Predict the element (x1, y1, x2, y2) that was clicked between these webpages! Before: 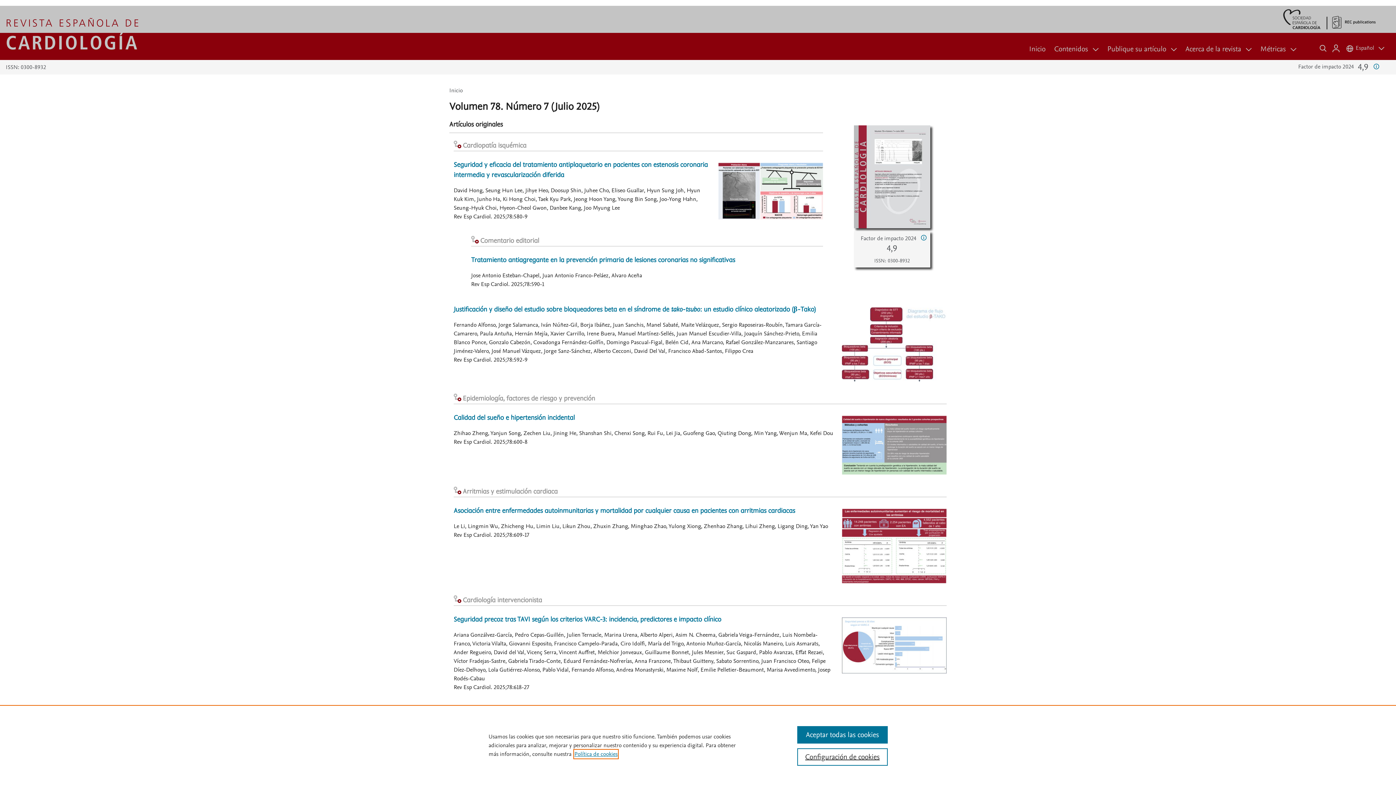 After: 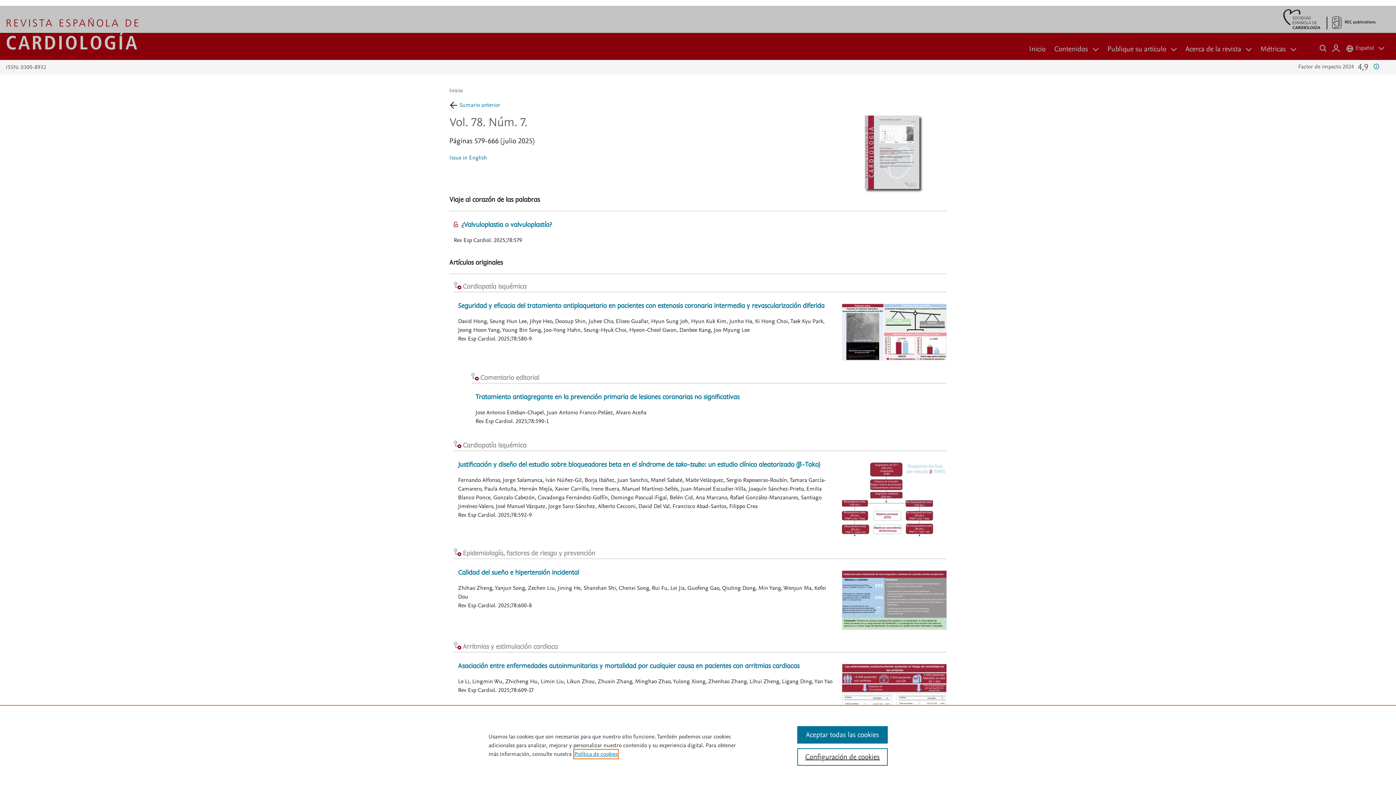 Action: label: Volumen 78. Número 7 (Julio 2025) bbox: (449, 101, 599, 112)